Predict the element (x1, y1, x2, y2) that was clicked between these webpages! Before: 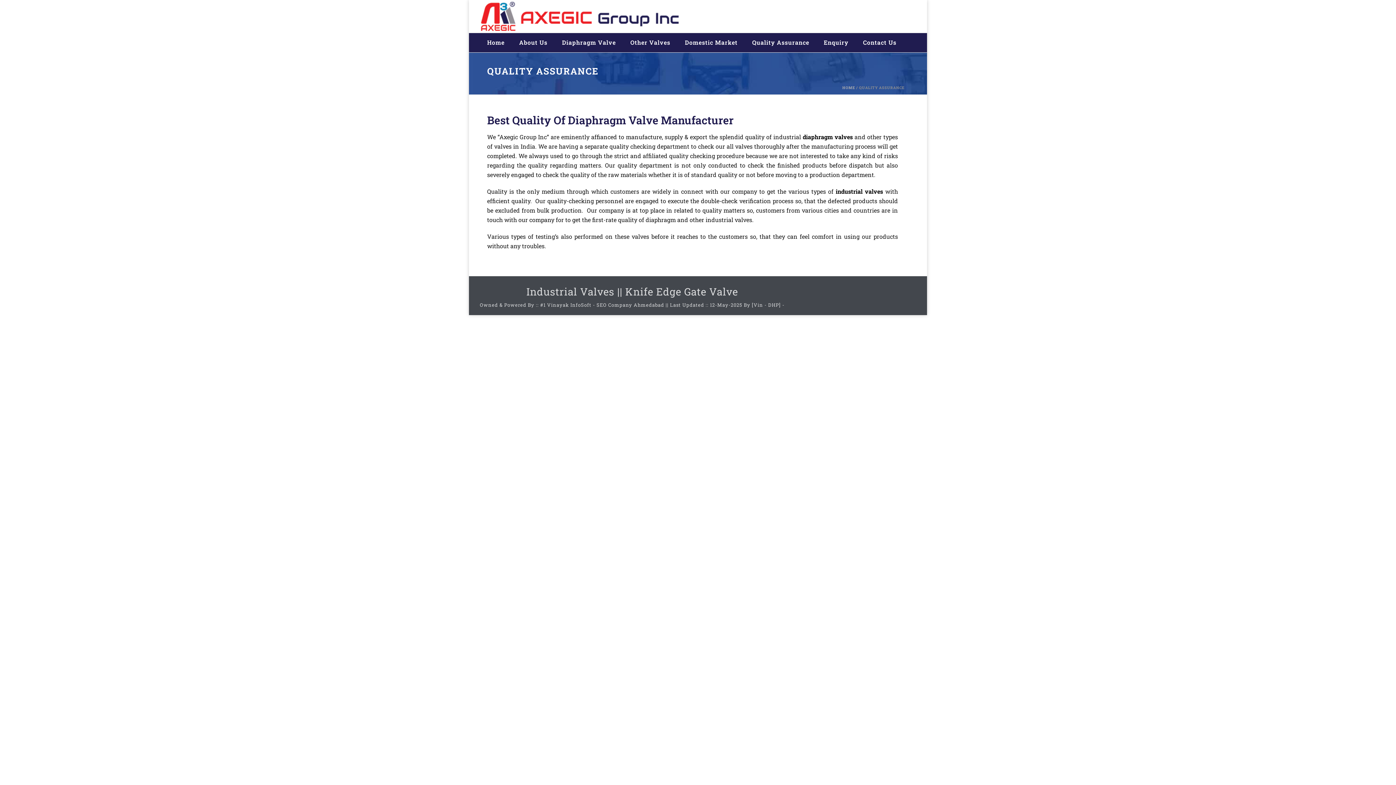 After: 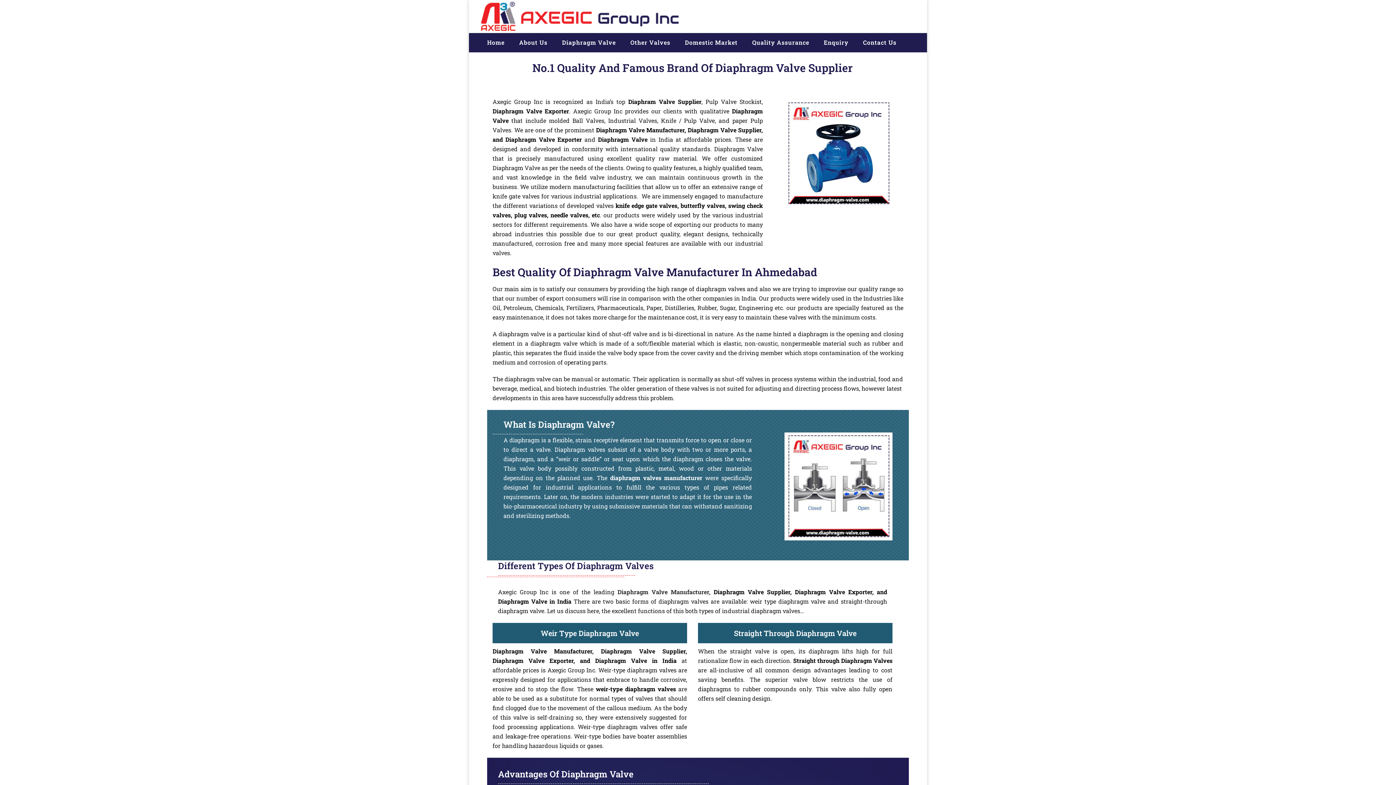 Action: bbox: (480, 33, 512, 52) label: Home